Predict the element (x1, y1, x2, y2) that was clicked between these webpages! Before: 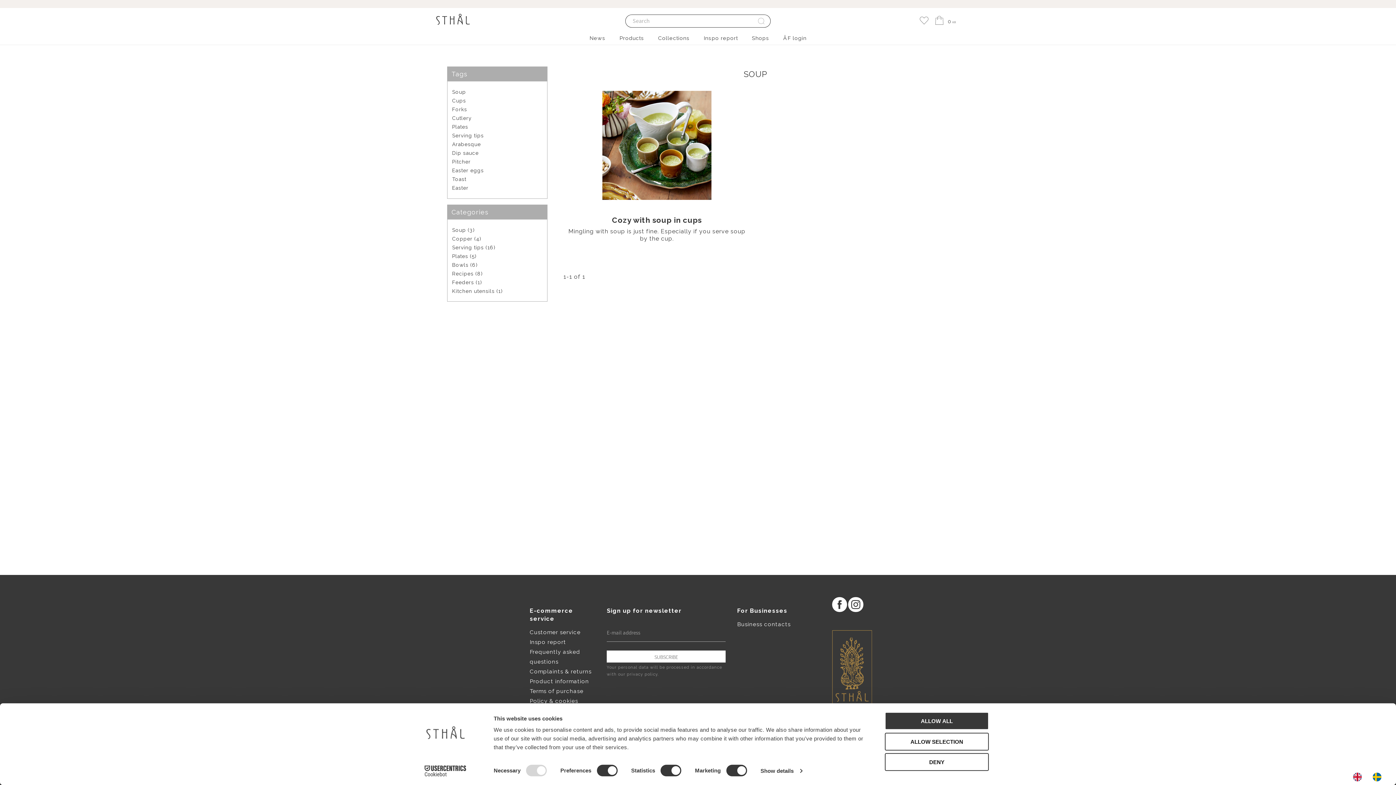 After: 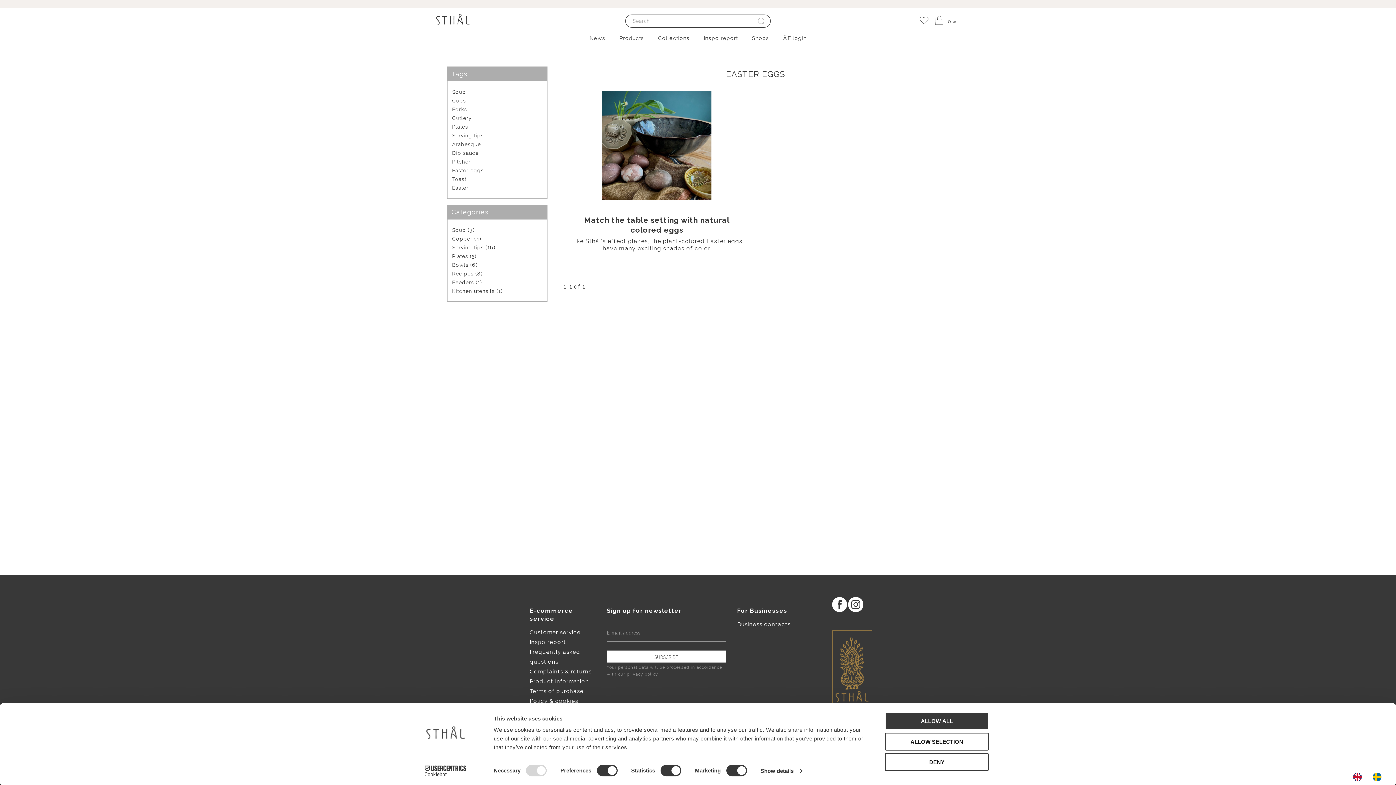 Action: bbox: (452, 167, 483, 173) label: Easter eggs